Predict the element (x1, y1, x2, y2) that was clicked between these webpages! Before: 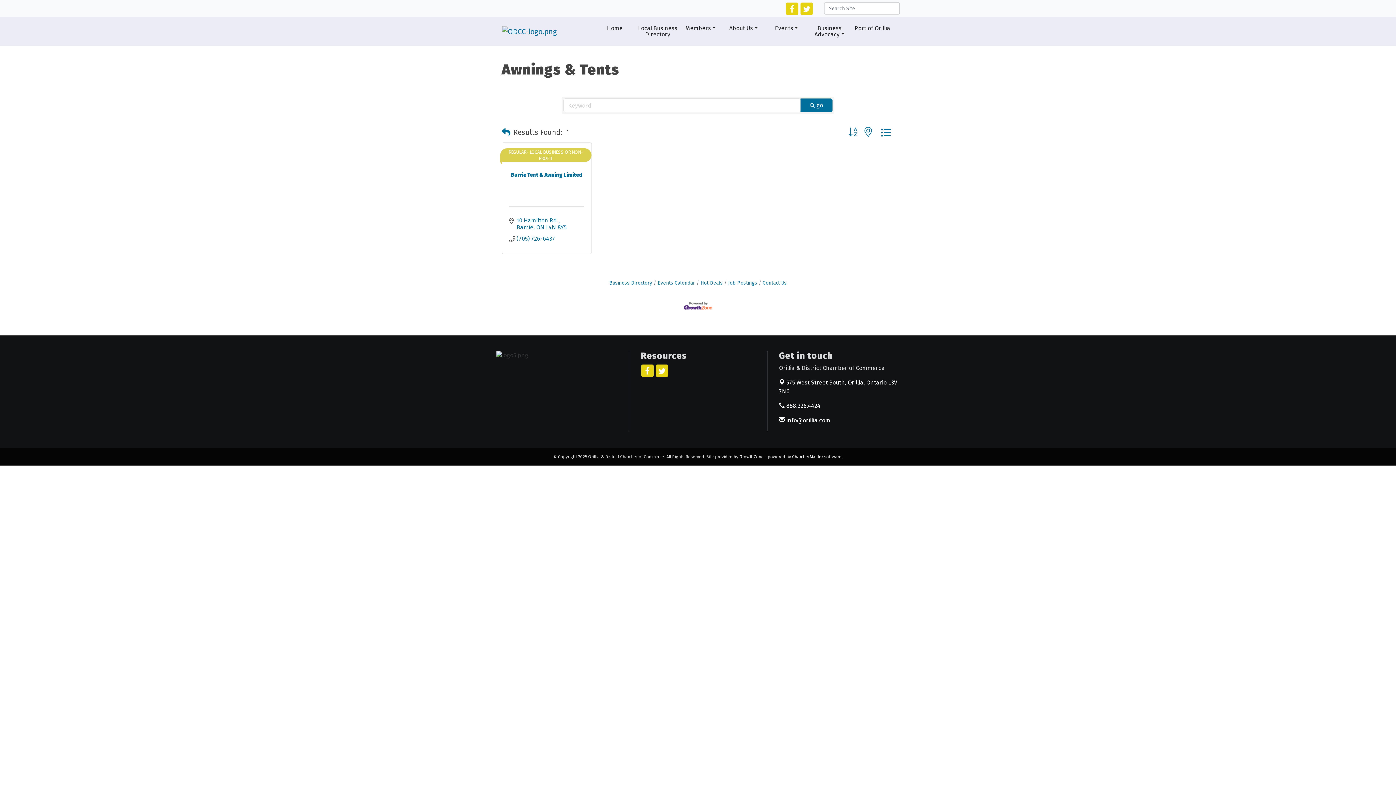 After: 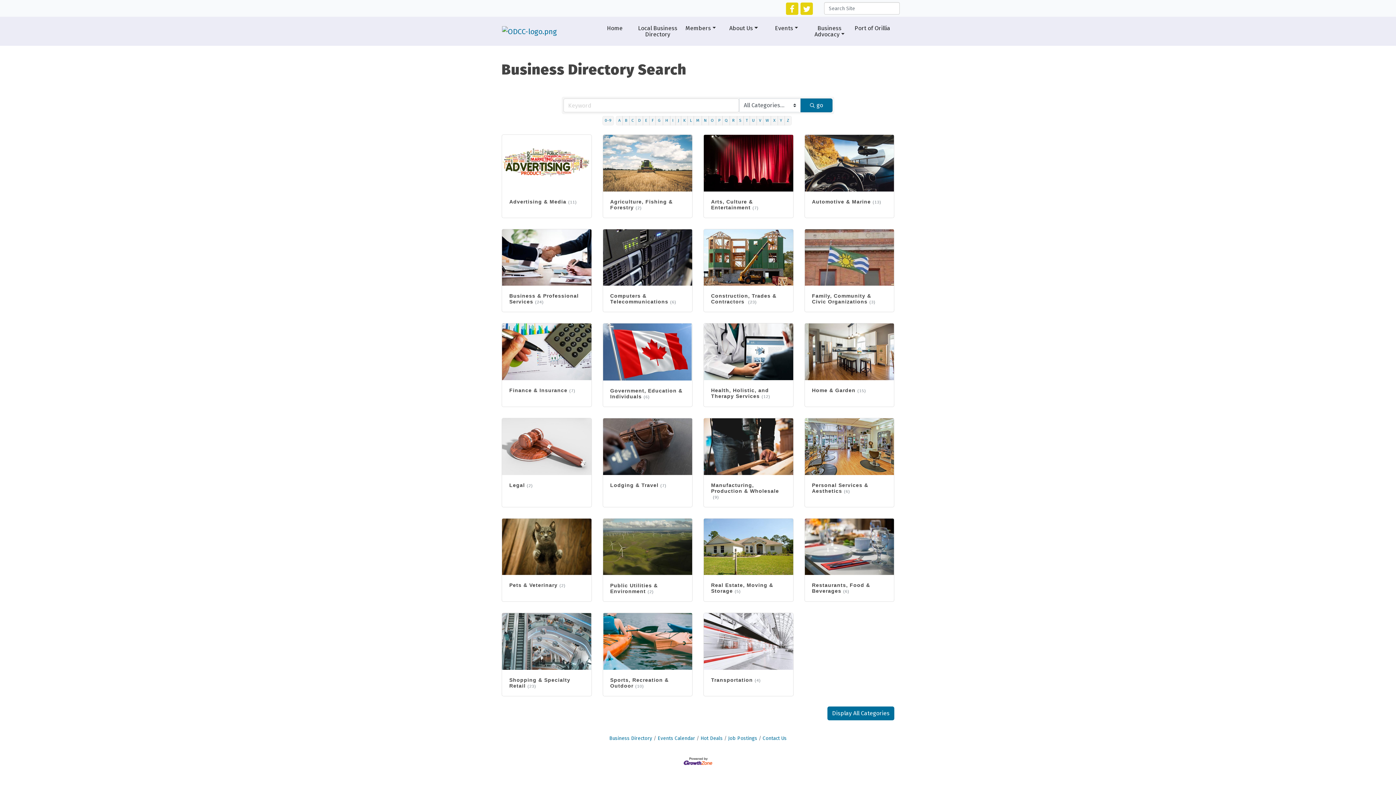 Action: label: Business Directory bbox: (609, 280, 652, 286)